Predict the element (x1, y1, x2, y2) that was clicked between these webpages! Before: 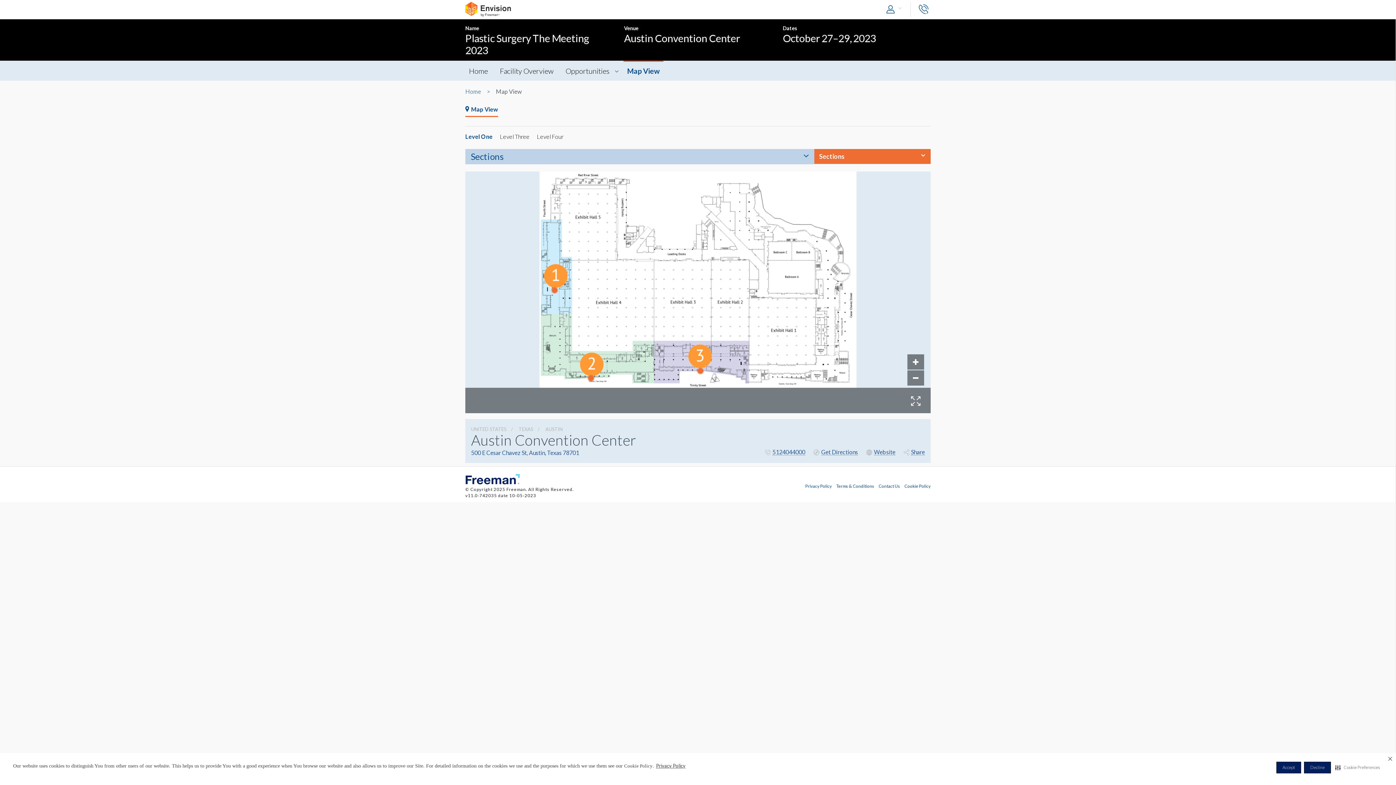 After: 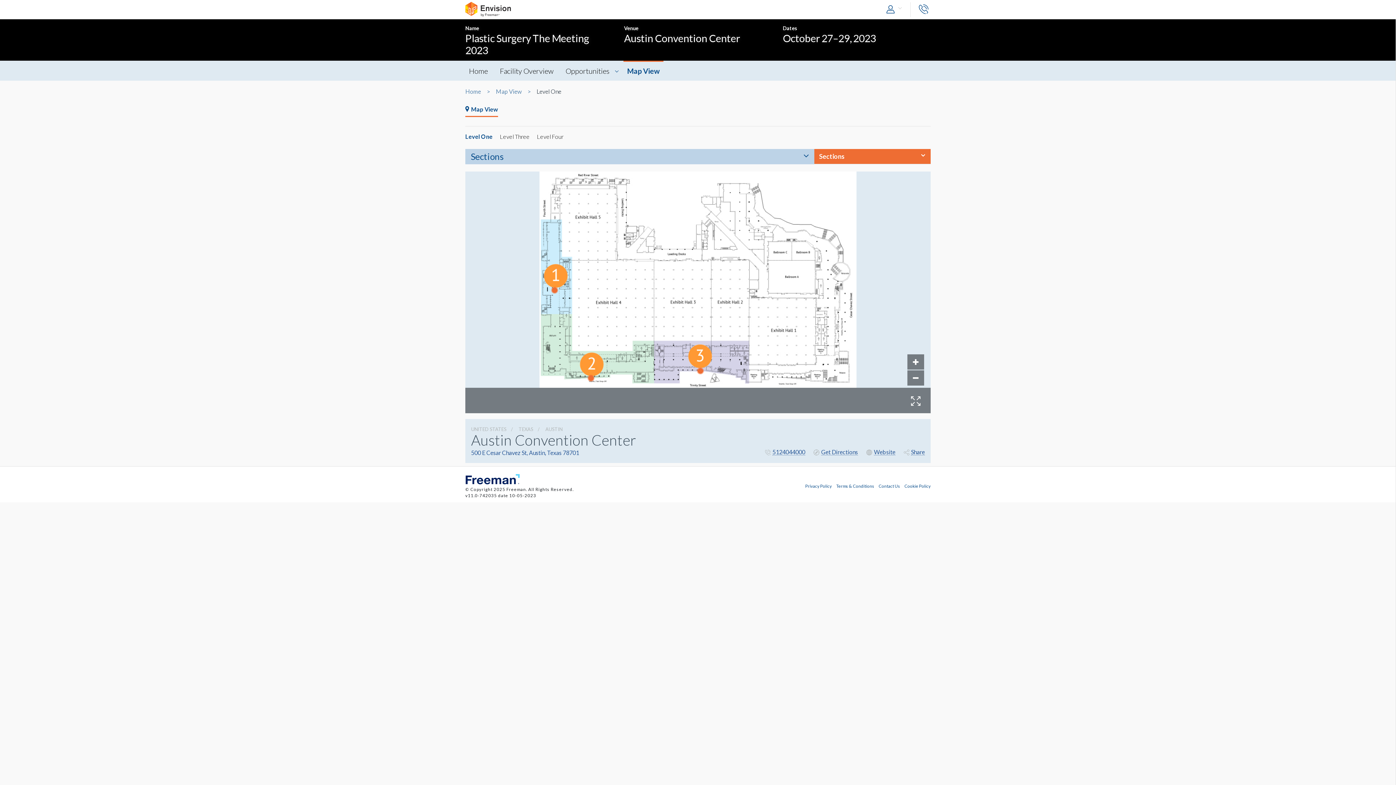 Action: bbox: (465, 130, 492, 143) label: Level One